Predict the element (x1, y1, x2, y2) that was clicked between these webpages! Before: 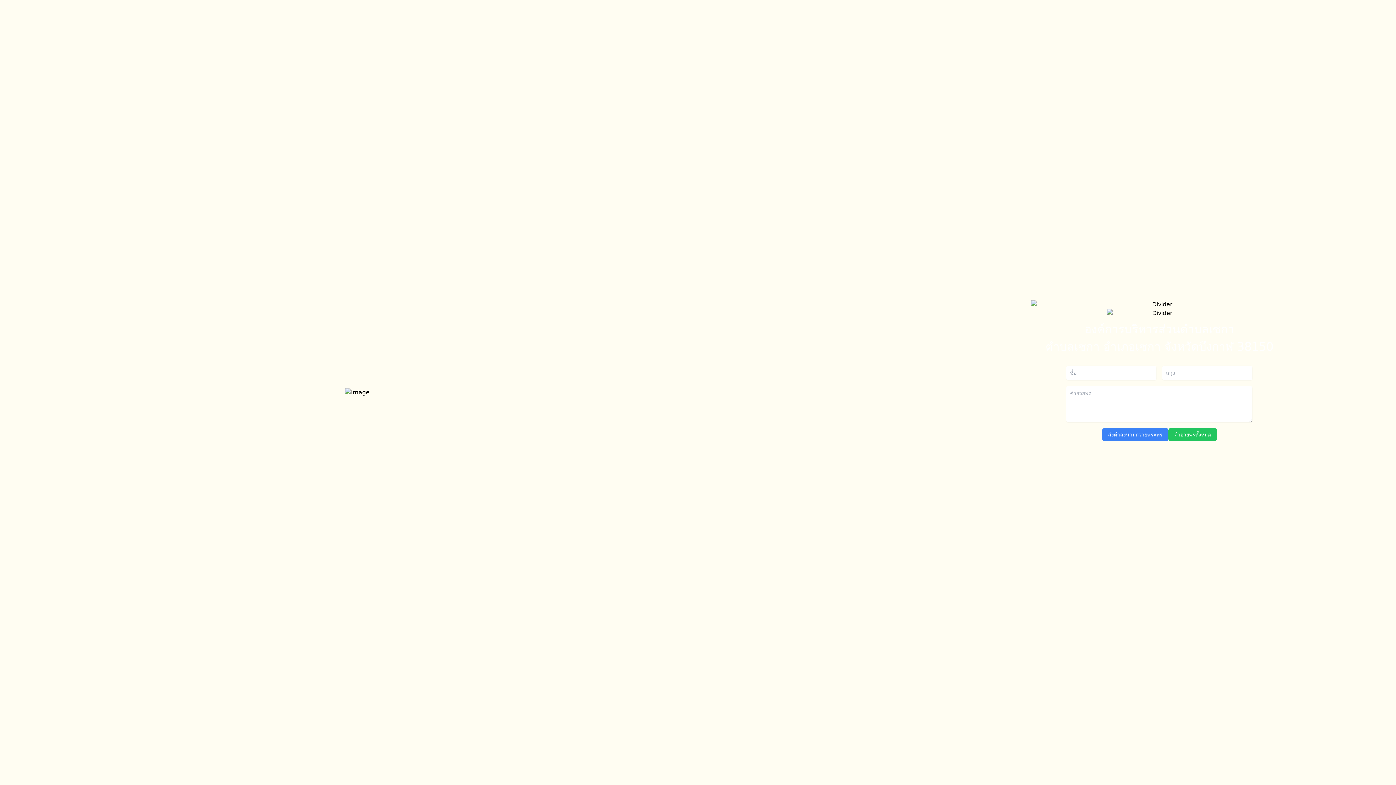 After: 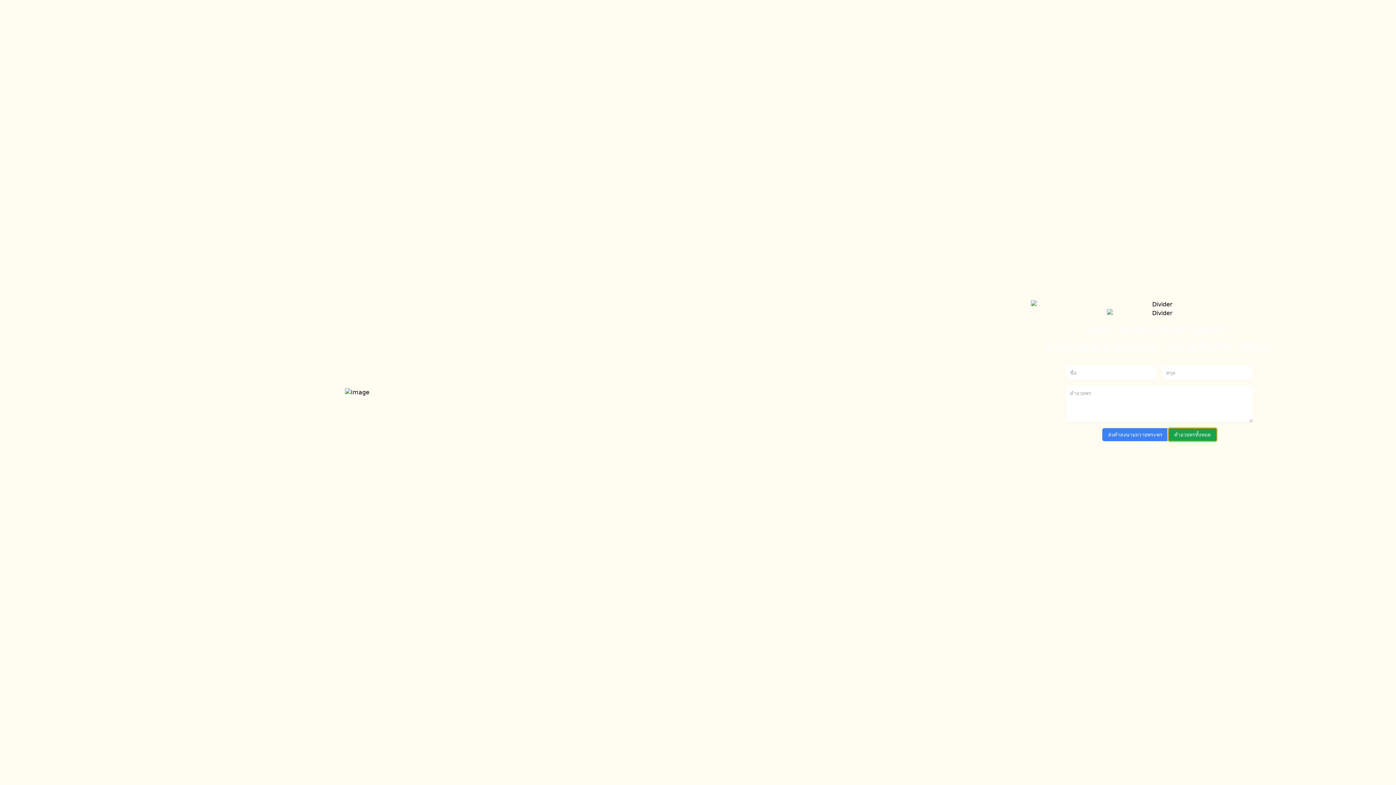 Action: label: คำอวยพรทั้งหมด bbox: (1168, 428, 1217, 441)